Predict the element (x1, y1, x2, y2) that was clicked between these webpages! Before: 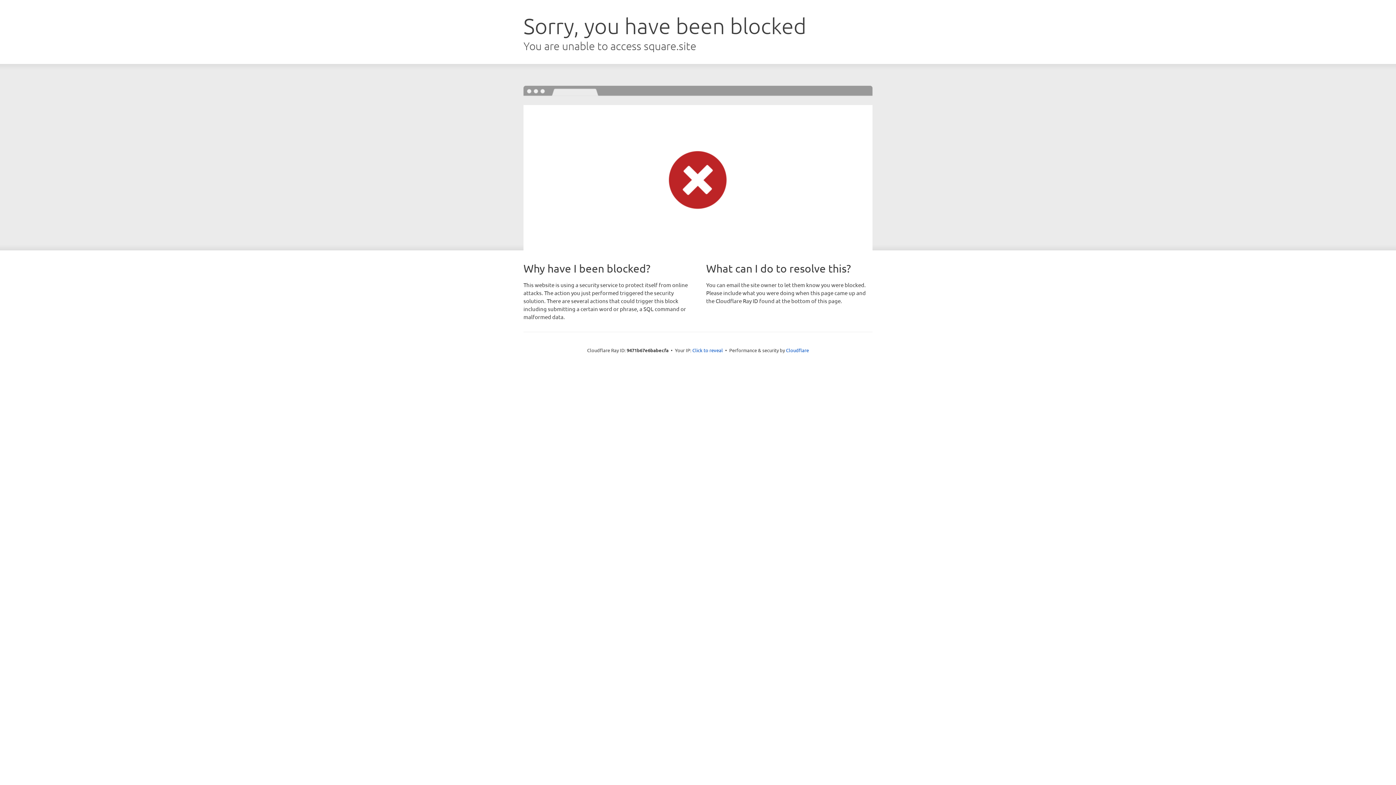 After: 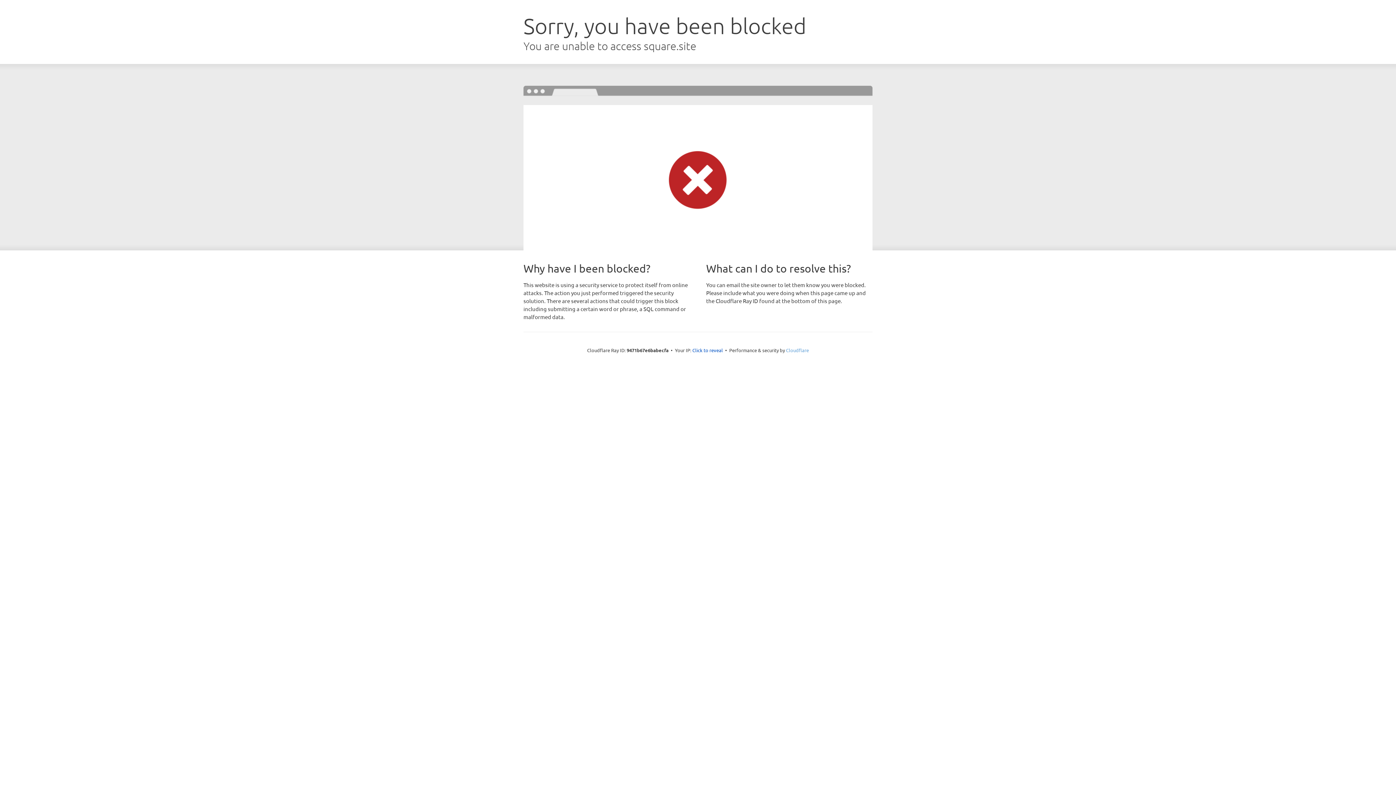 Action: bbox: (786, 347, 809, 353) label: Cloudflare